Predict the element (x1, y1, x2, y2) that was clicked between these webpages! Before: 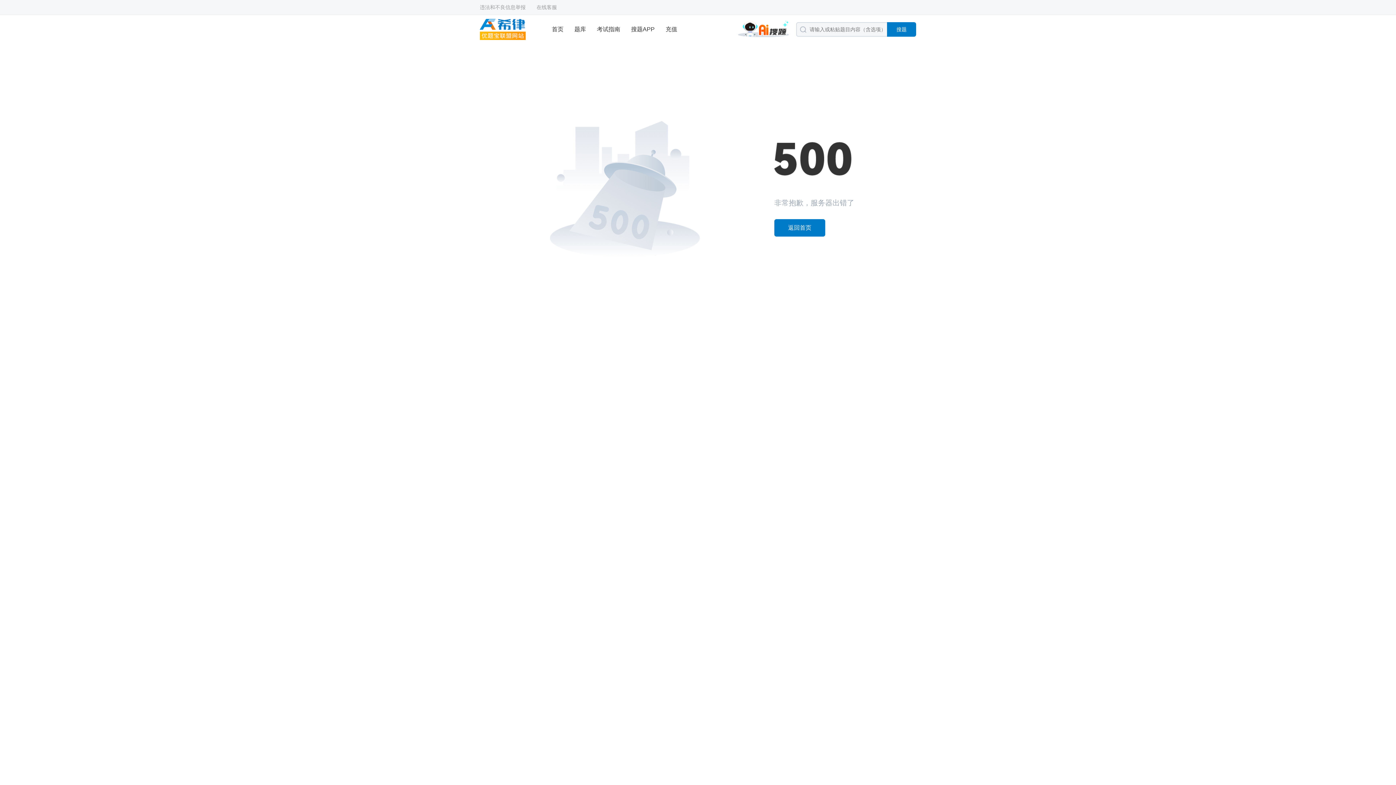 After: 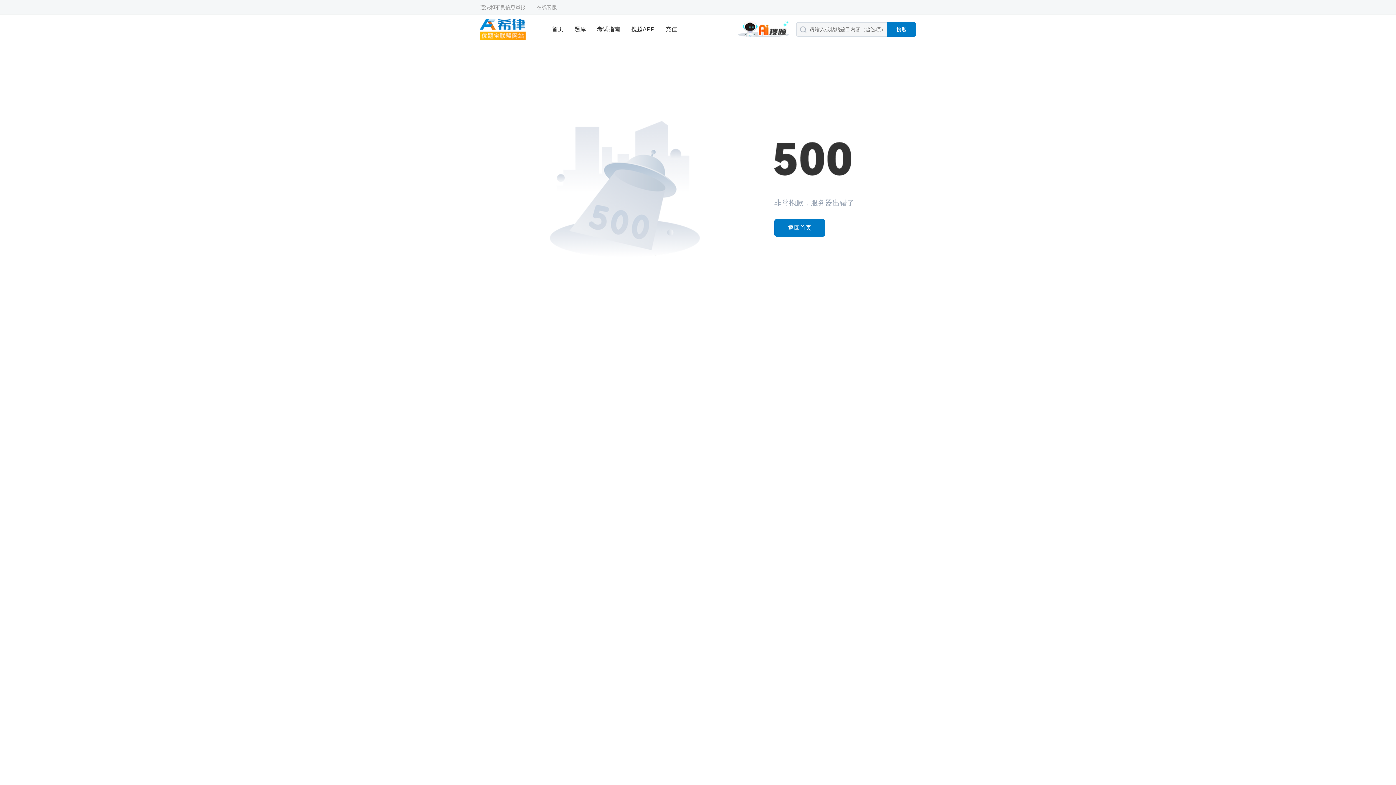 Action: bbox: (597, 14, 620, 44) label: 考试指南